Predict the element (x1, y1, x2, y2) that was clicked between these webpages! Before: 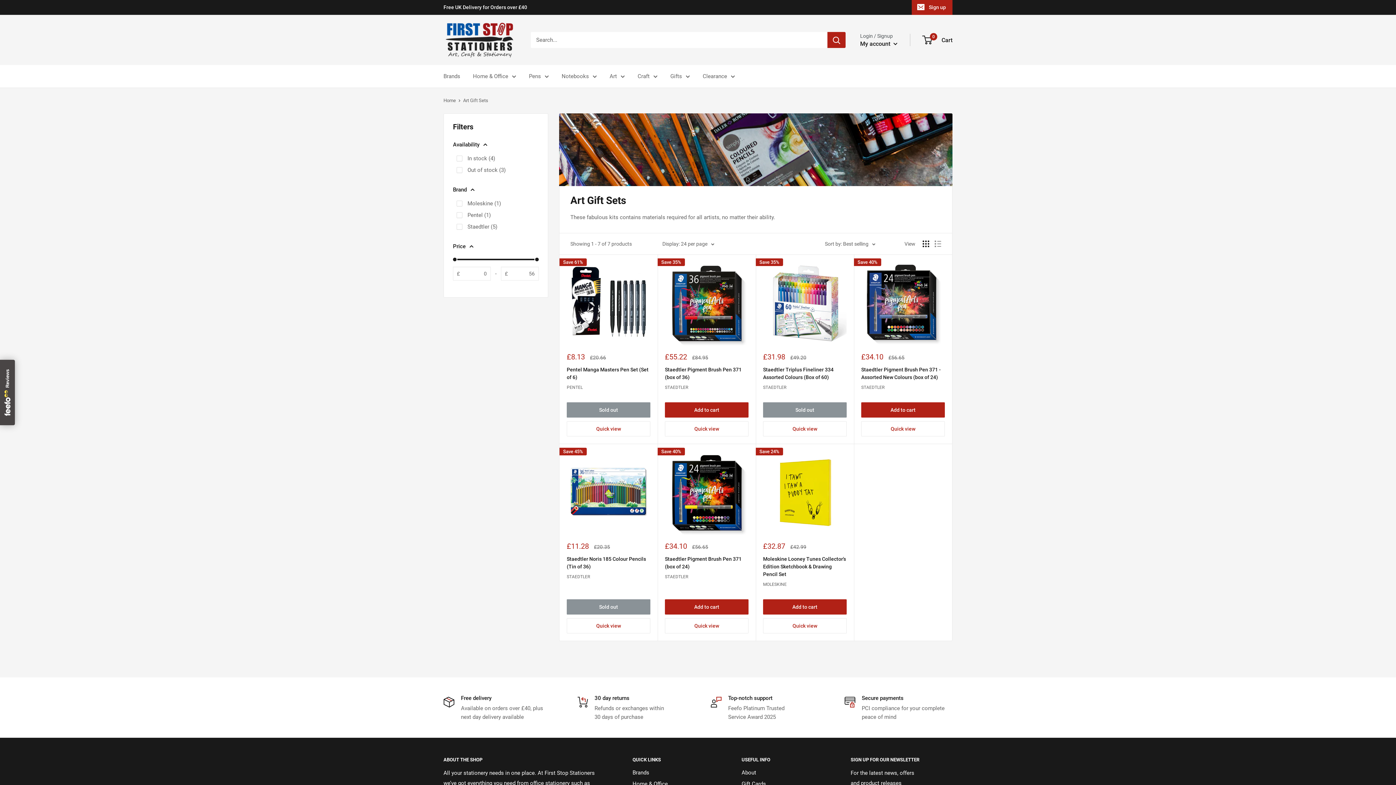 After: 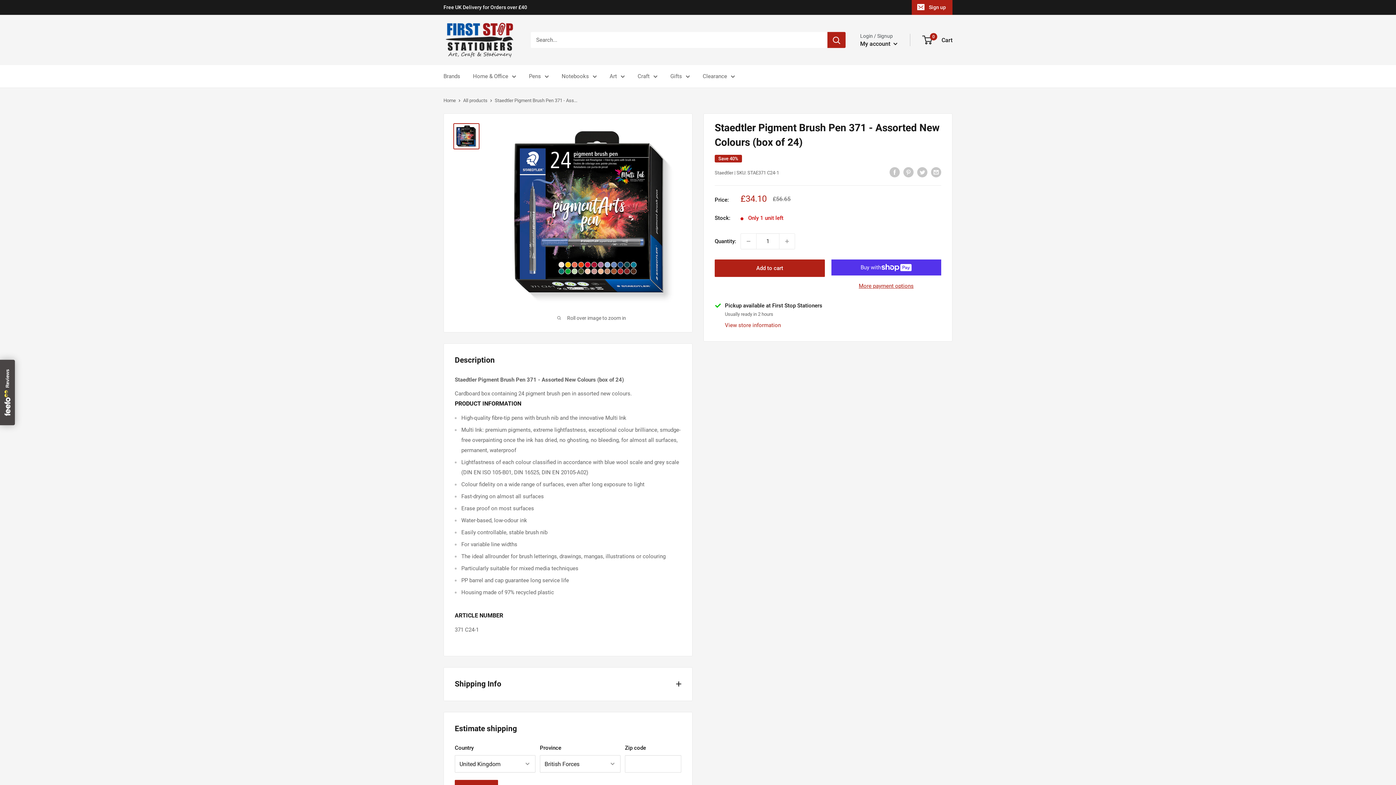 Action: bbox: (861, 366, 945, 381) label: Staedtler Pigment Brush Pen 371 - Assorted New Colours (box of 24)